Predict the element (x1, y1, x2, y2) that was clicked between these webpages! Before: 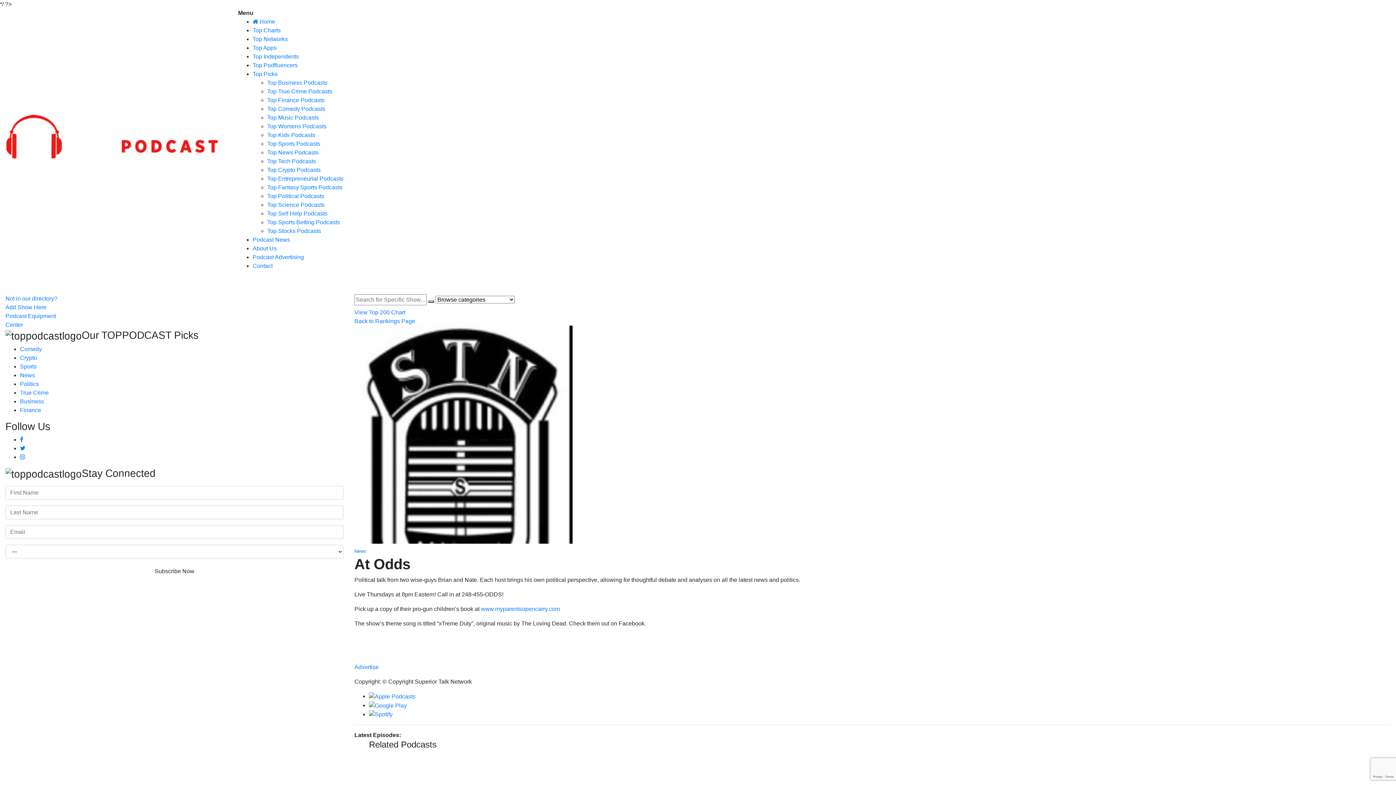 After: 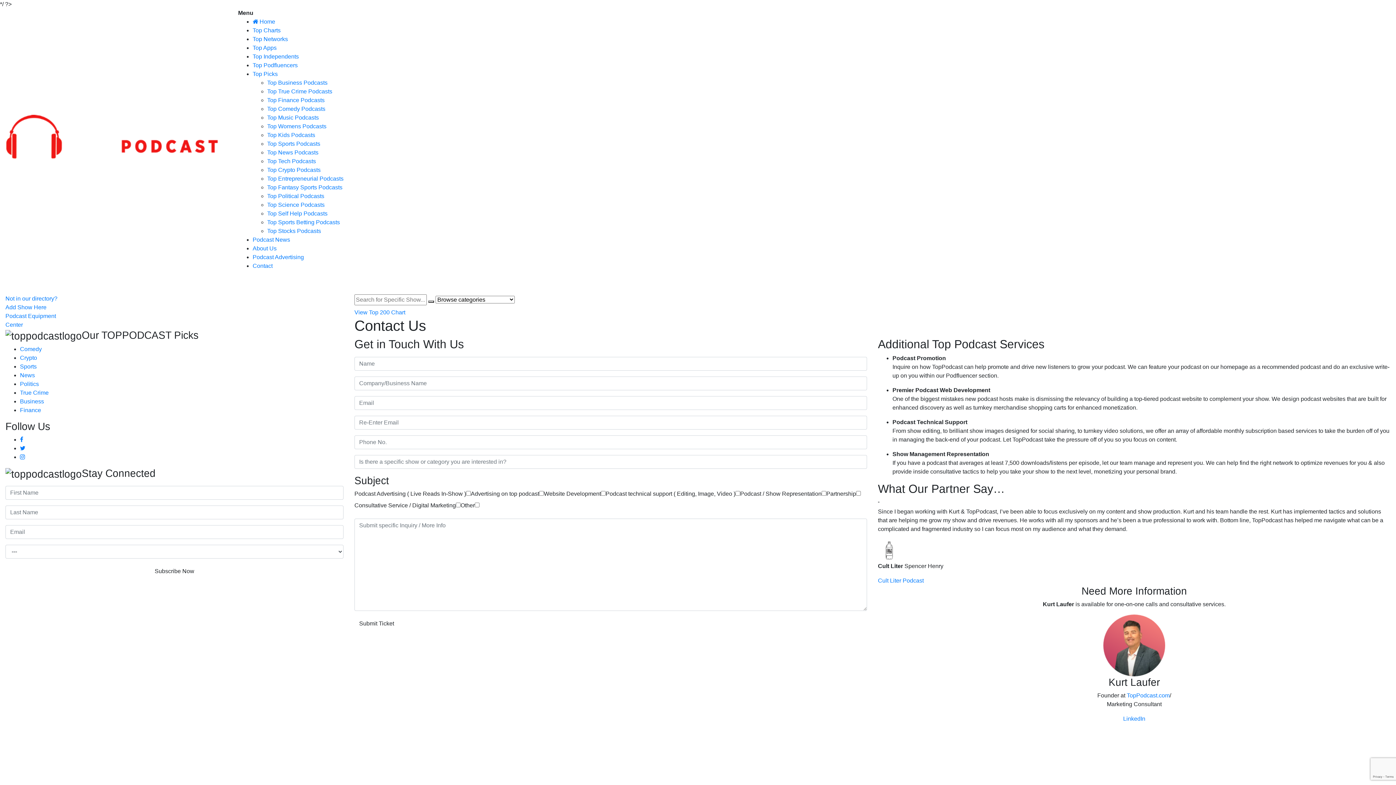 Action: label: Contact bbox: (252, 262, 272, 269)